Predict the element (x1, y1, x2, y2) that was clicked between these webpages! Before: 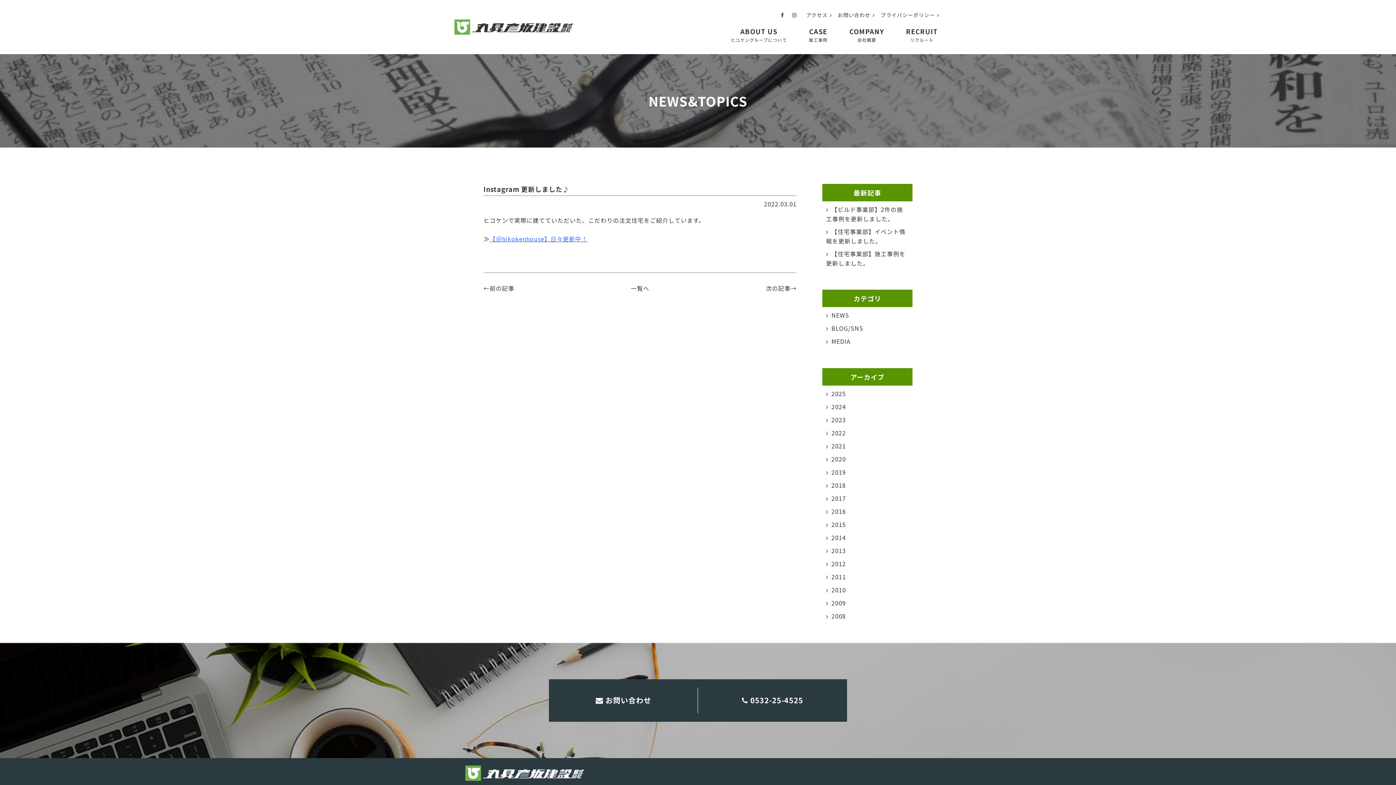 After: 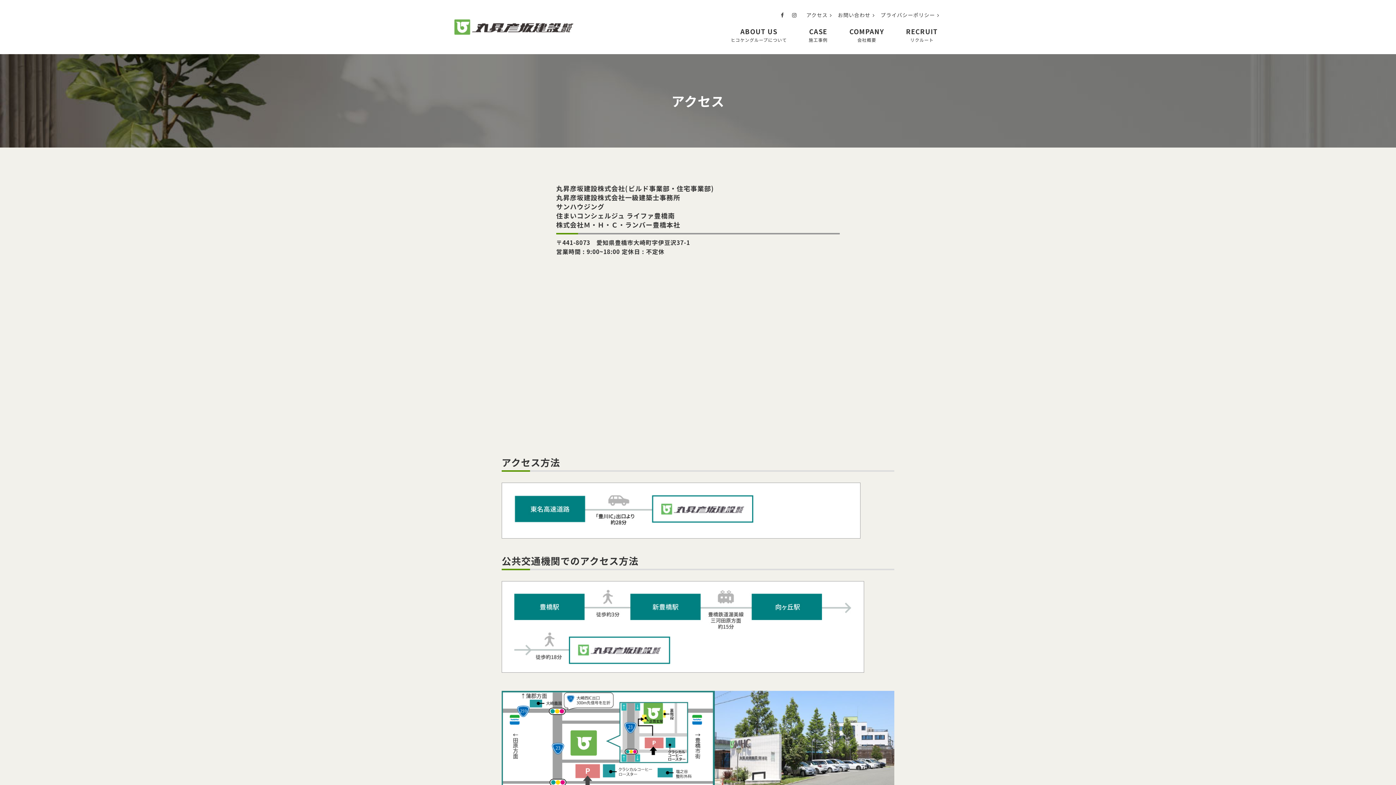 Action: label: アクセス bbox: (806, 11, 834, 18)